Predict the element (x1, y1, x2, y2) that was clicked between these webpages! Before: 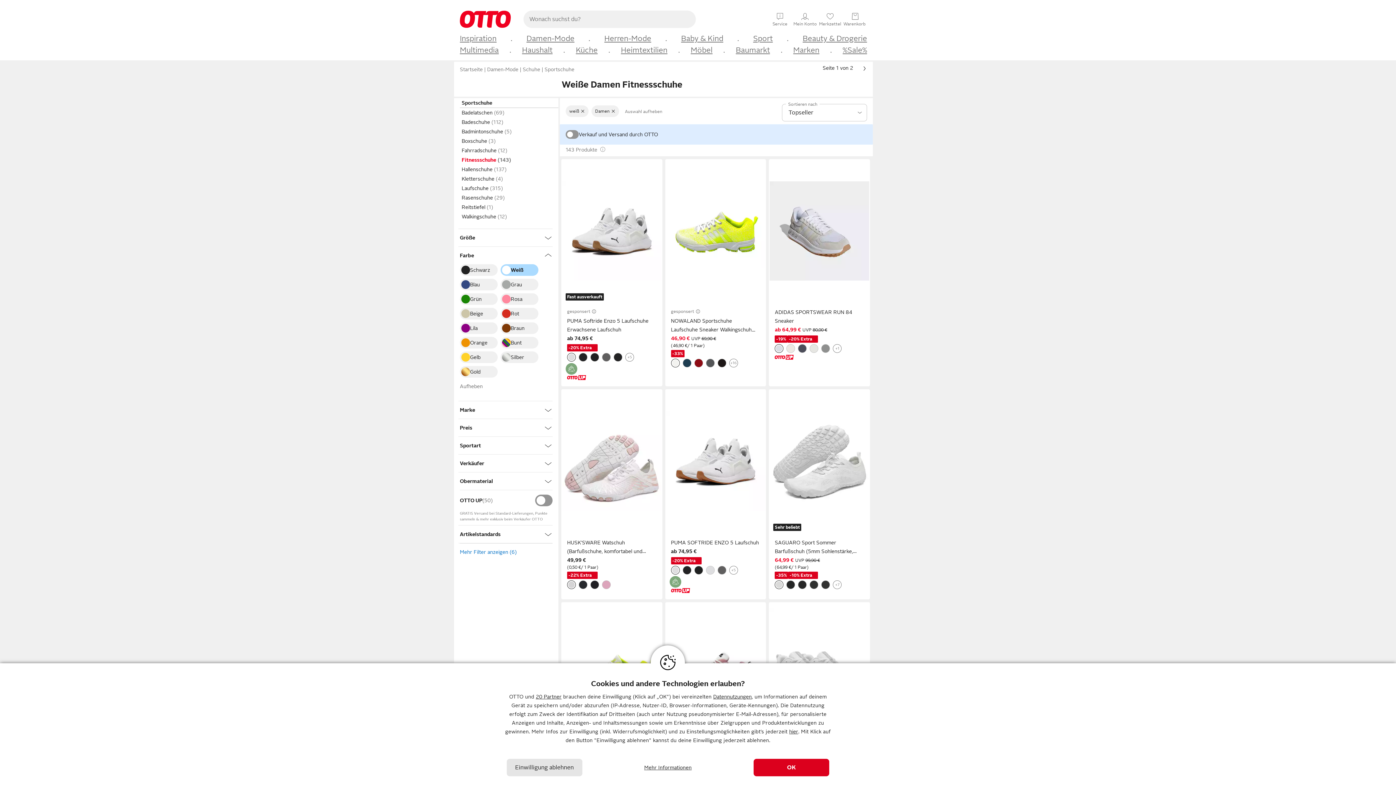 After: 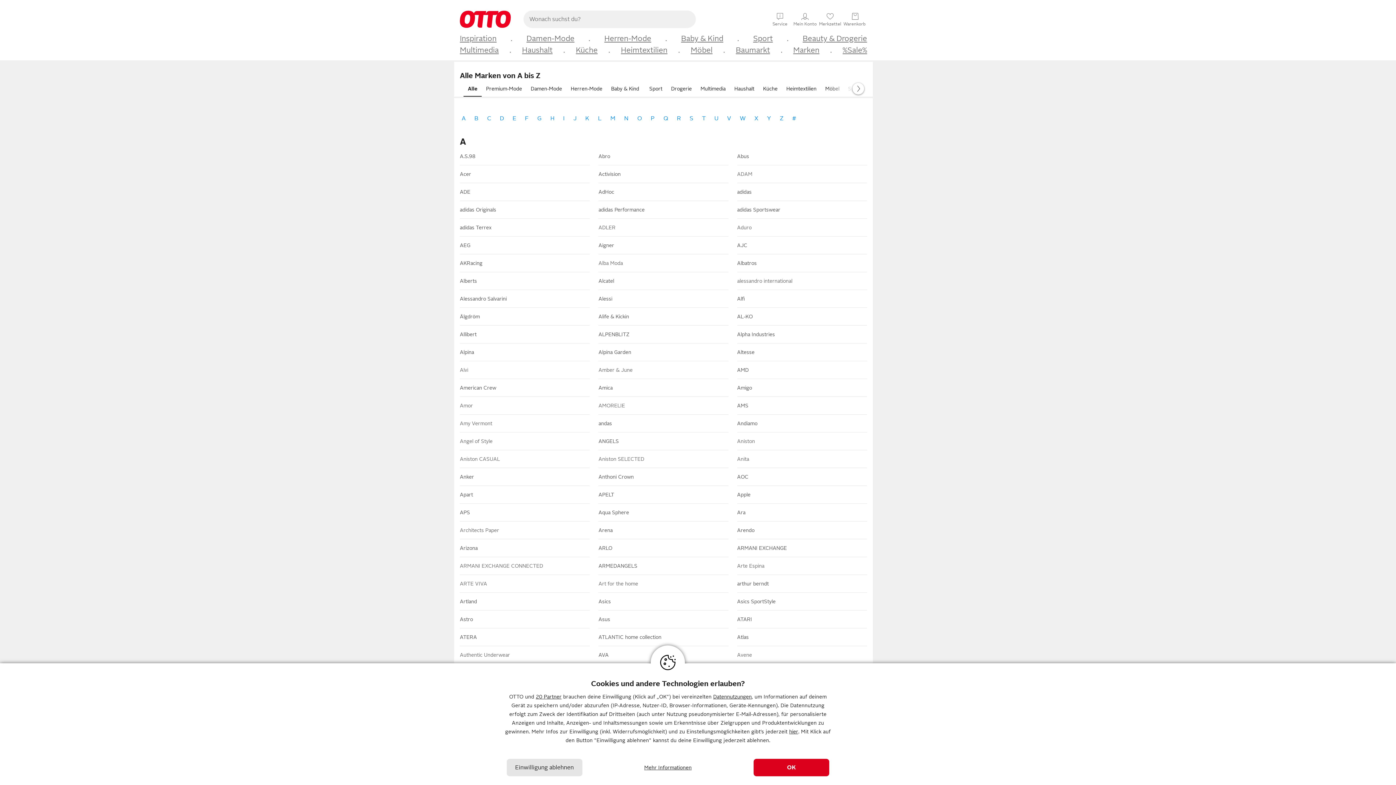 Action: bbox: (793, 45, 819, 55) label: Marken